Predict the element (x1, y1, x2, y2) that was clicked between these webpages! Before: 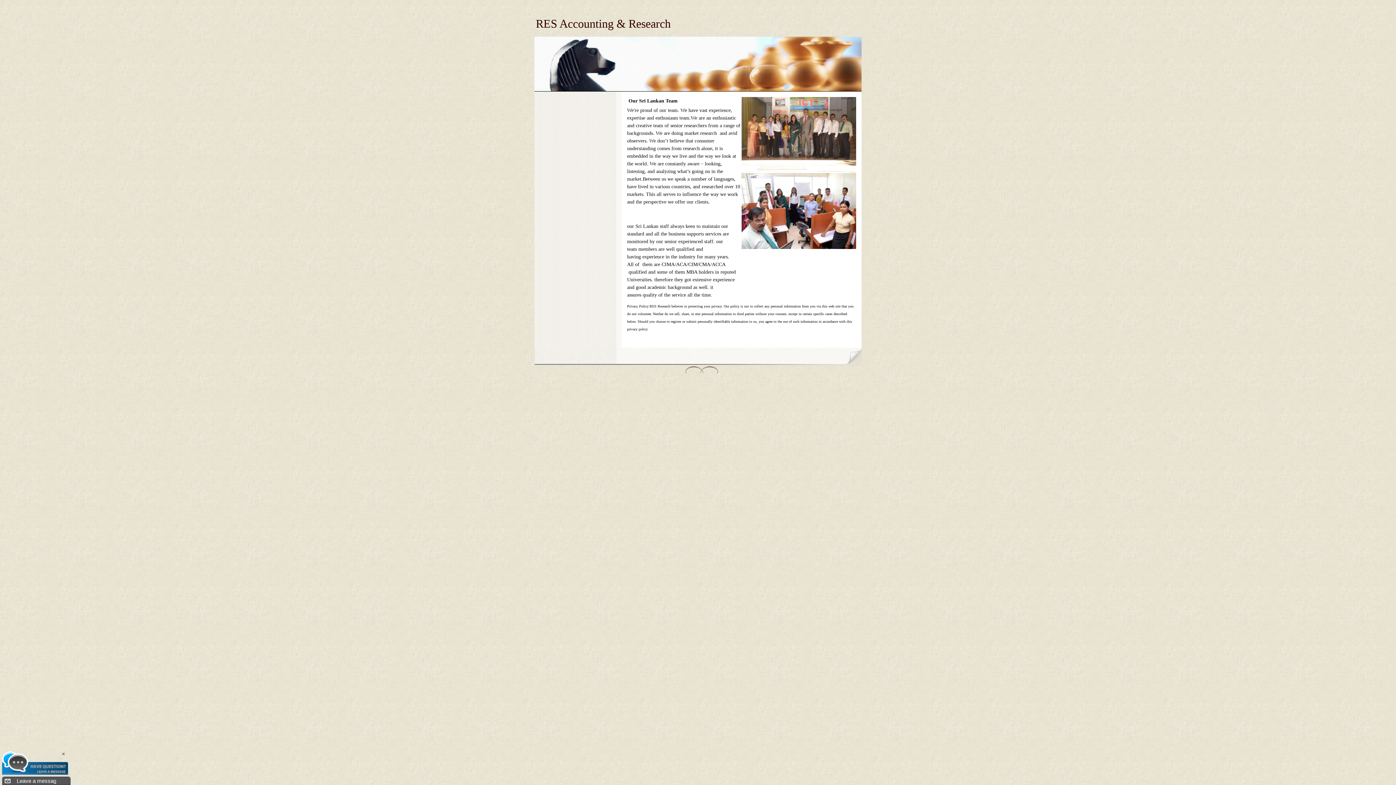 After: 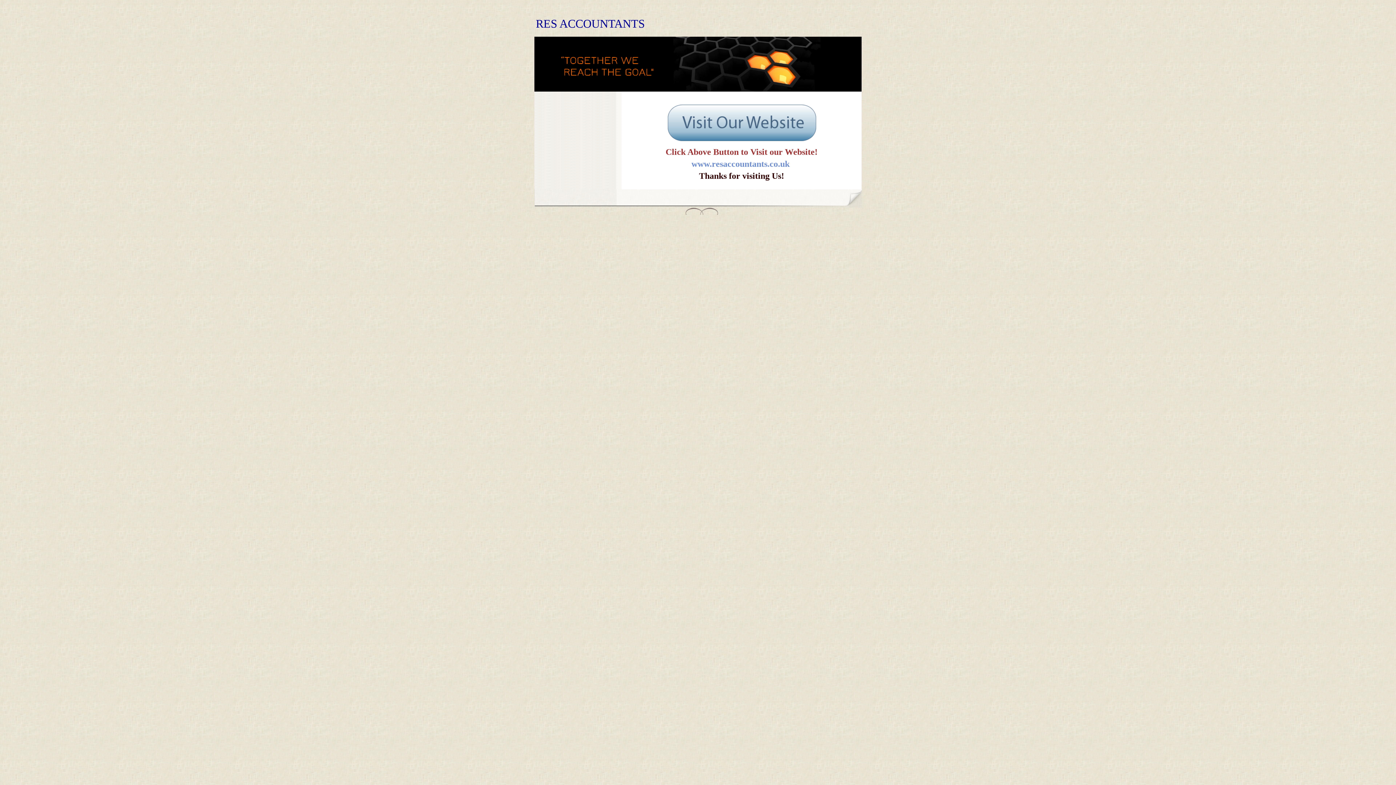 Action: label: RES Accounting & Research bbox: (536, 17, 670, 30)